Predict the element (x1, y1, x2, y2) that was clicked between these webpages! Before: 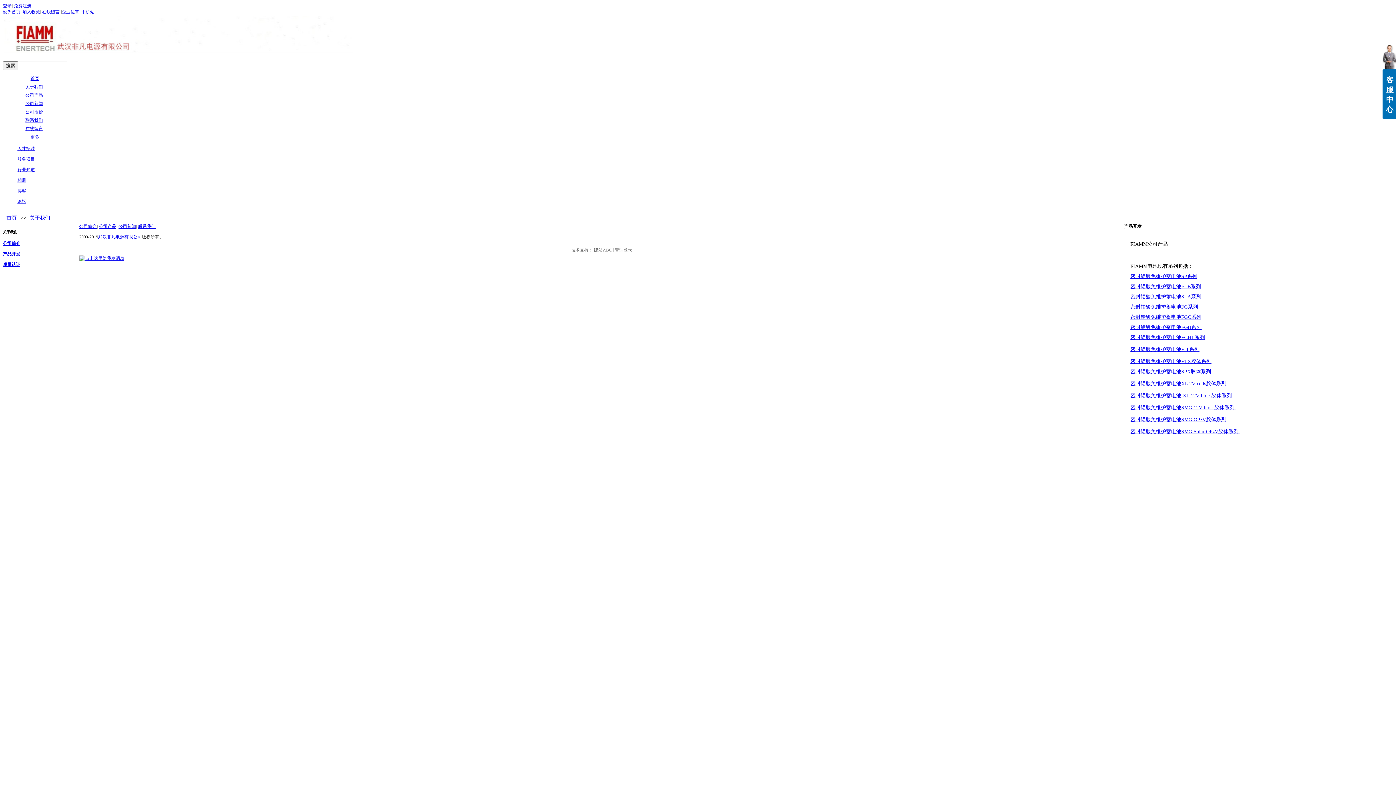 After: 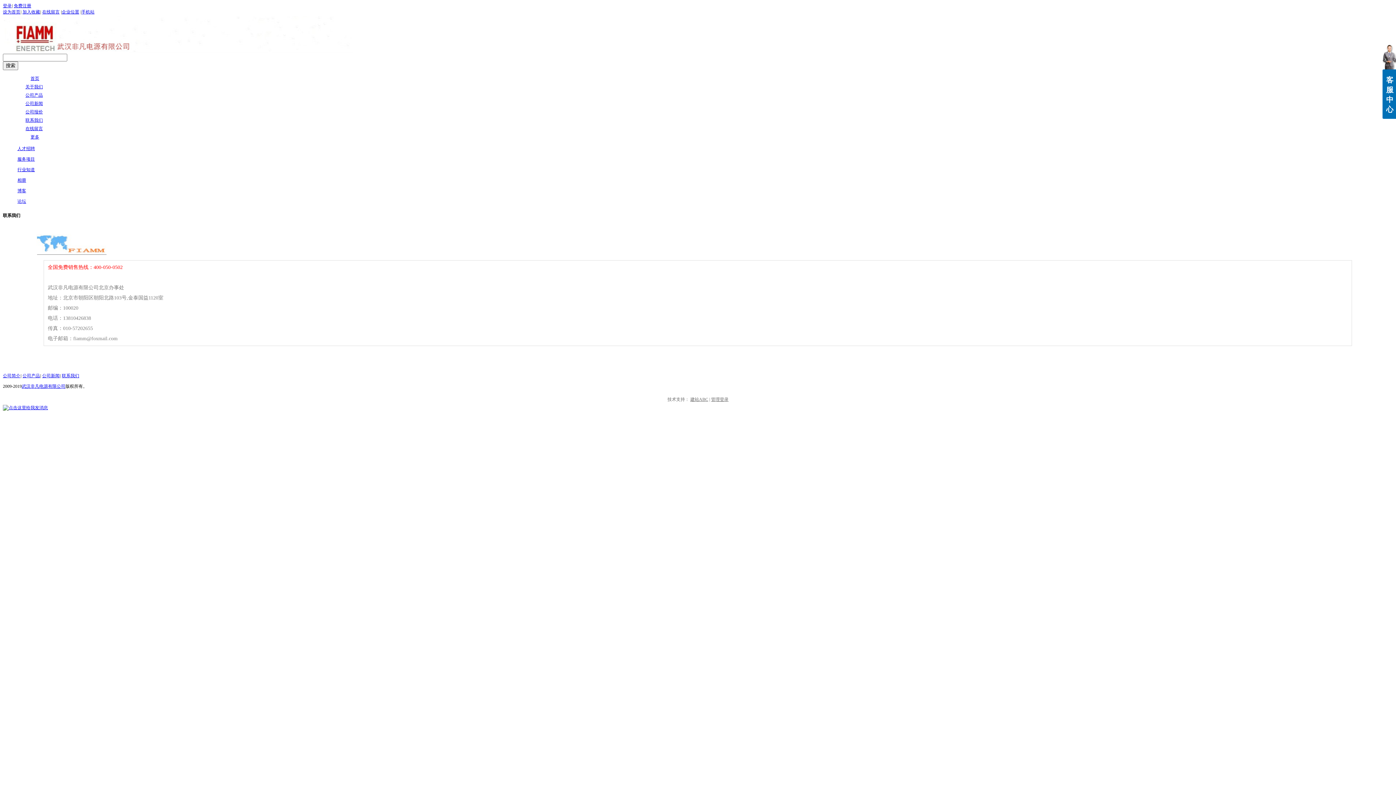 Action: label: 联系我们 bbox: (25, 117, 42, 122)